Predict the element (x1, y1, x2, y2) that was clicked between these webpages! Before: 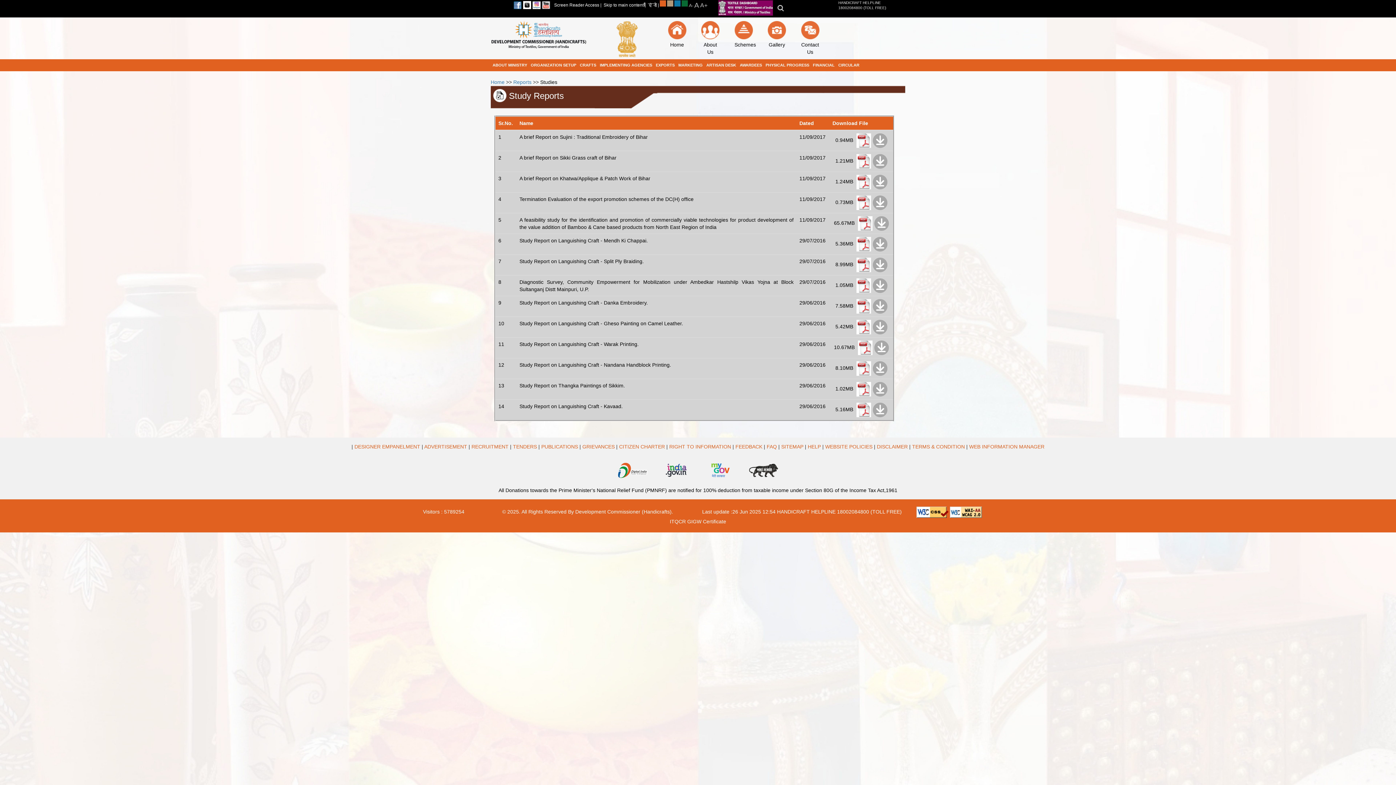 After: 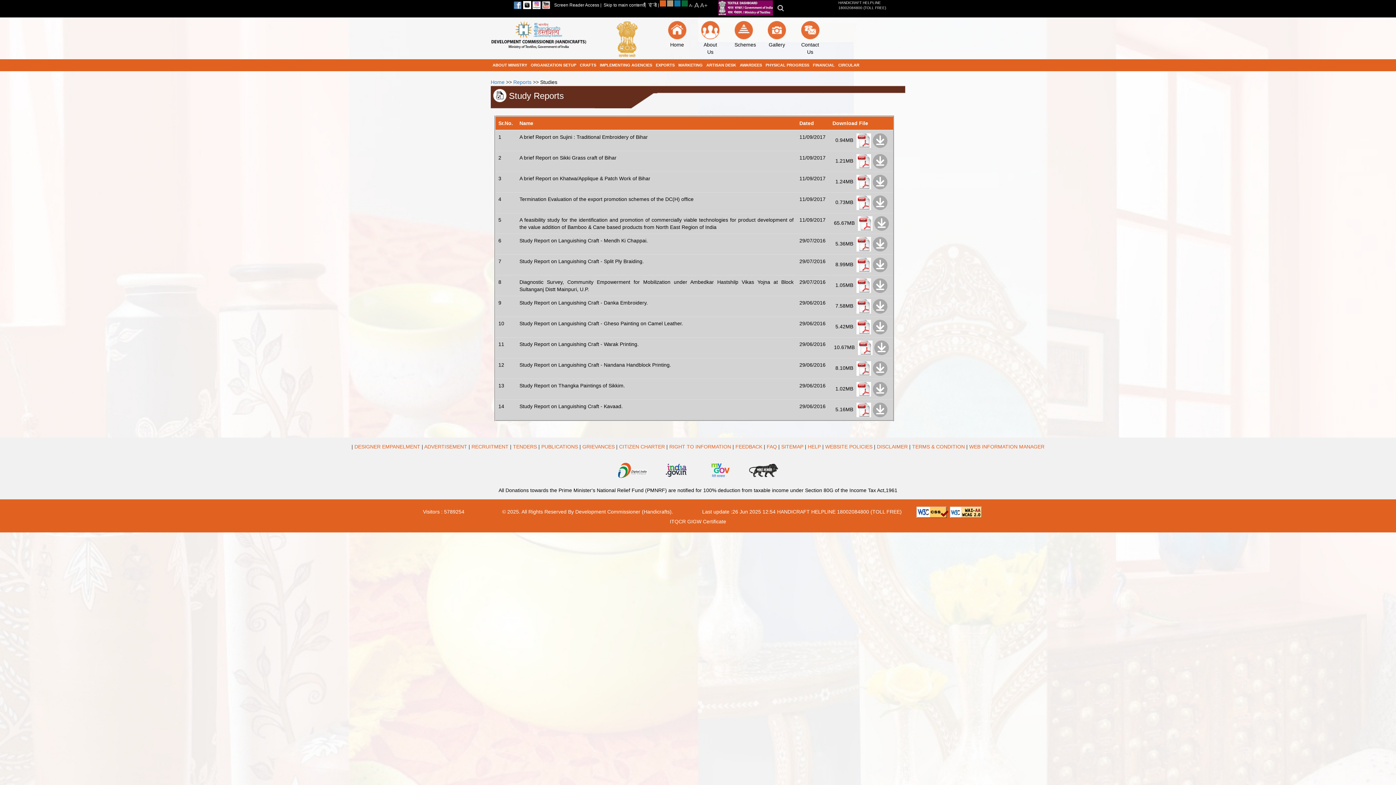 Action: label:   bbox: (532, 1, 542, 7)